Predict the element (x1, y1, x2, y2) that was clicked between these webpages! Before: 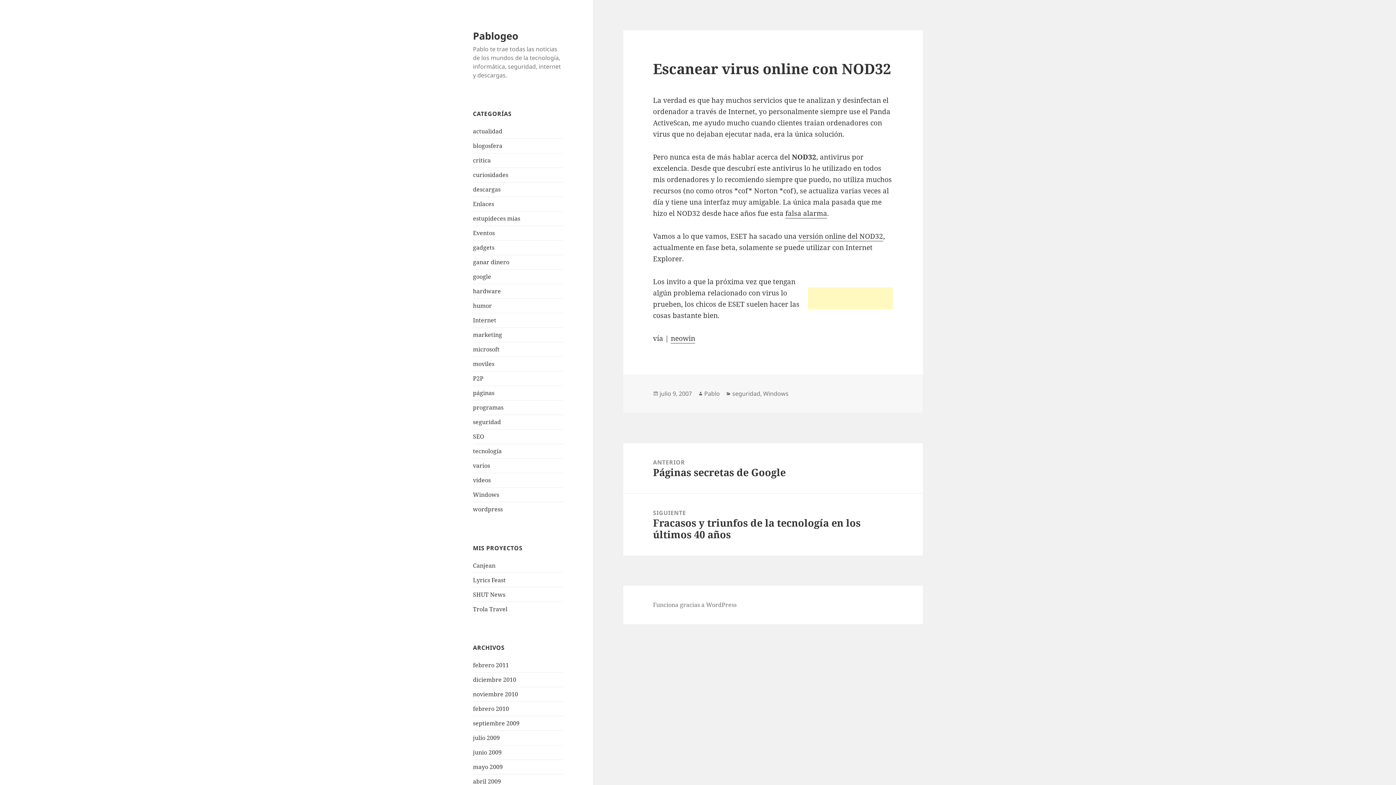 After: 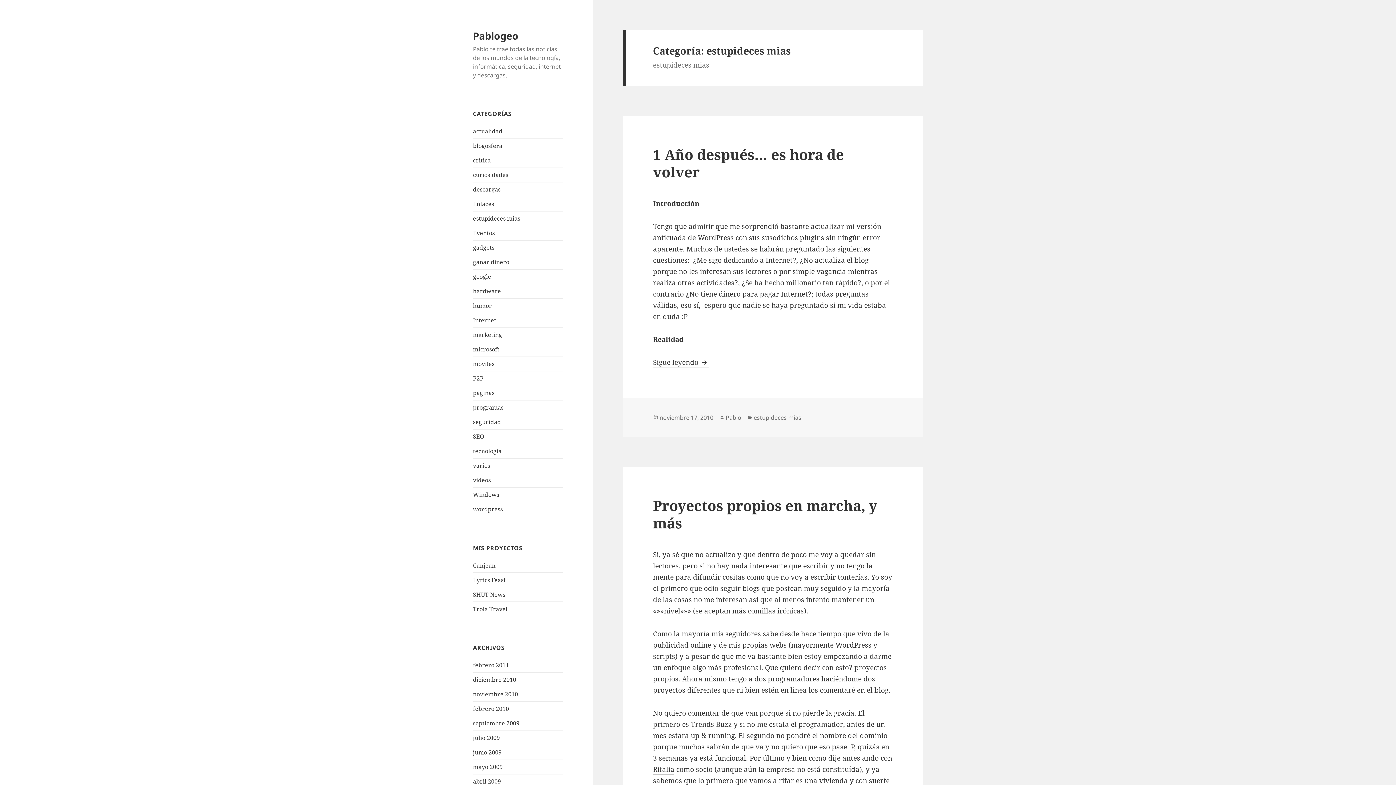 Action: bbox: (473, 214, 520, 222) label: estupideces mias